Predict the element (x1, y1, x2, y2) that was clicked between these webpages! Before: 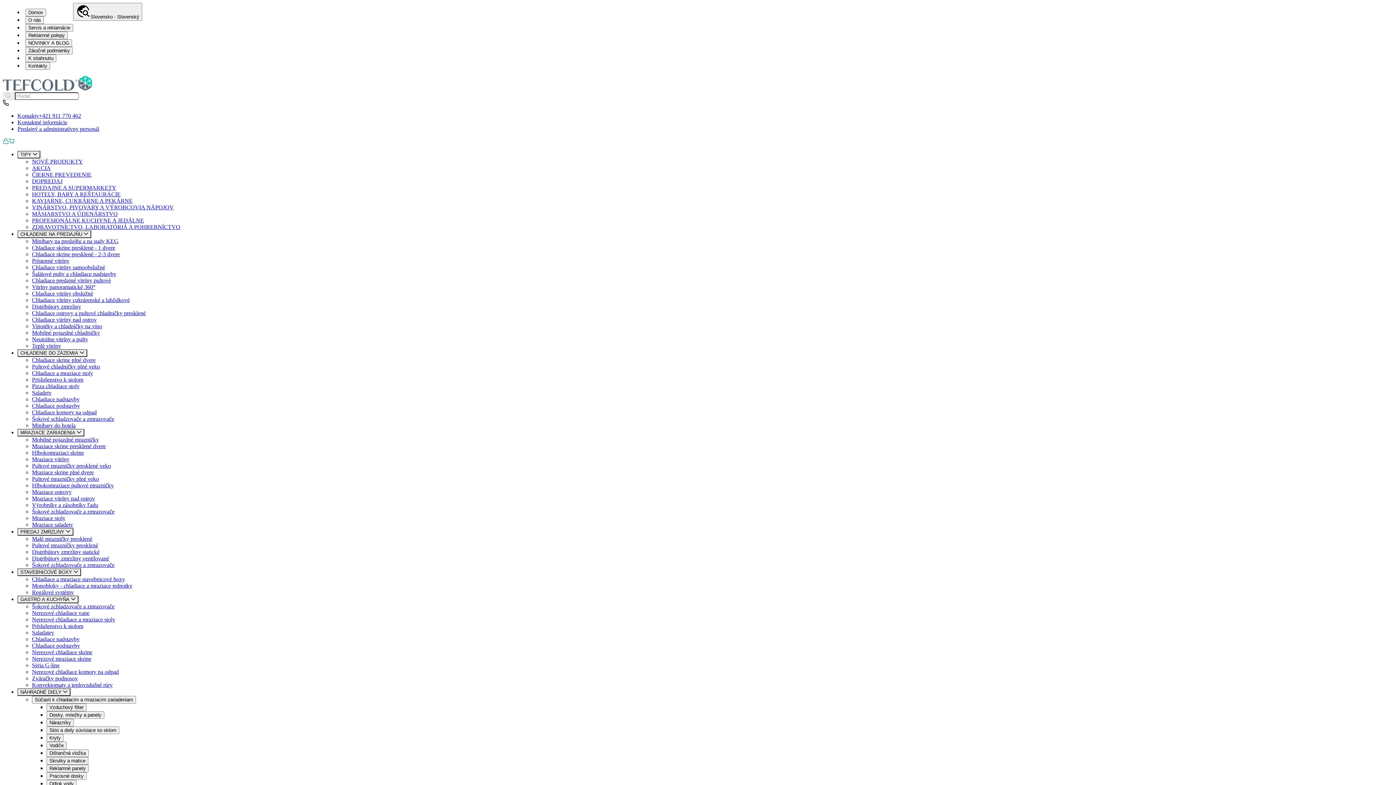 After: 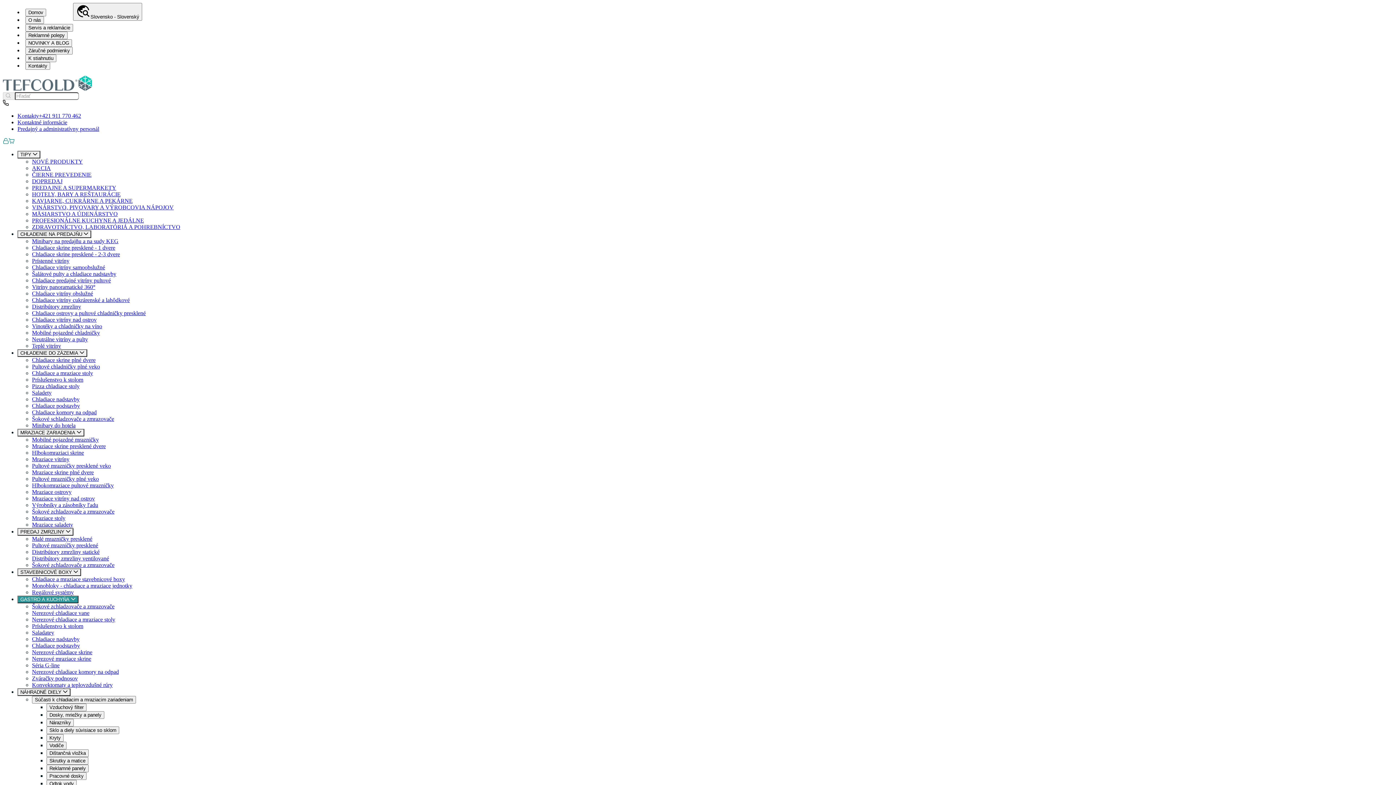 Action: label: Gastro a kuchyňa bbox: (17, 434, 57, 440)